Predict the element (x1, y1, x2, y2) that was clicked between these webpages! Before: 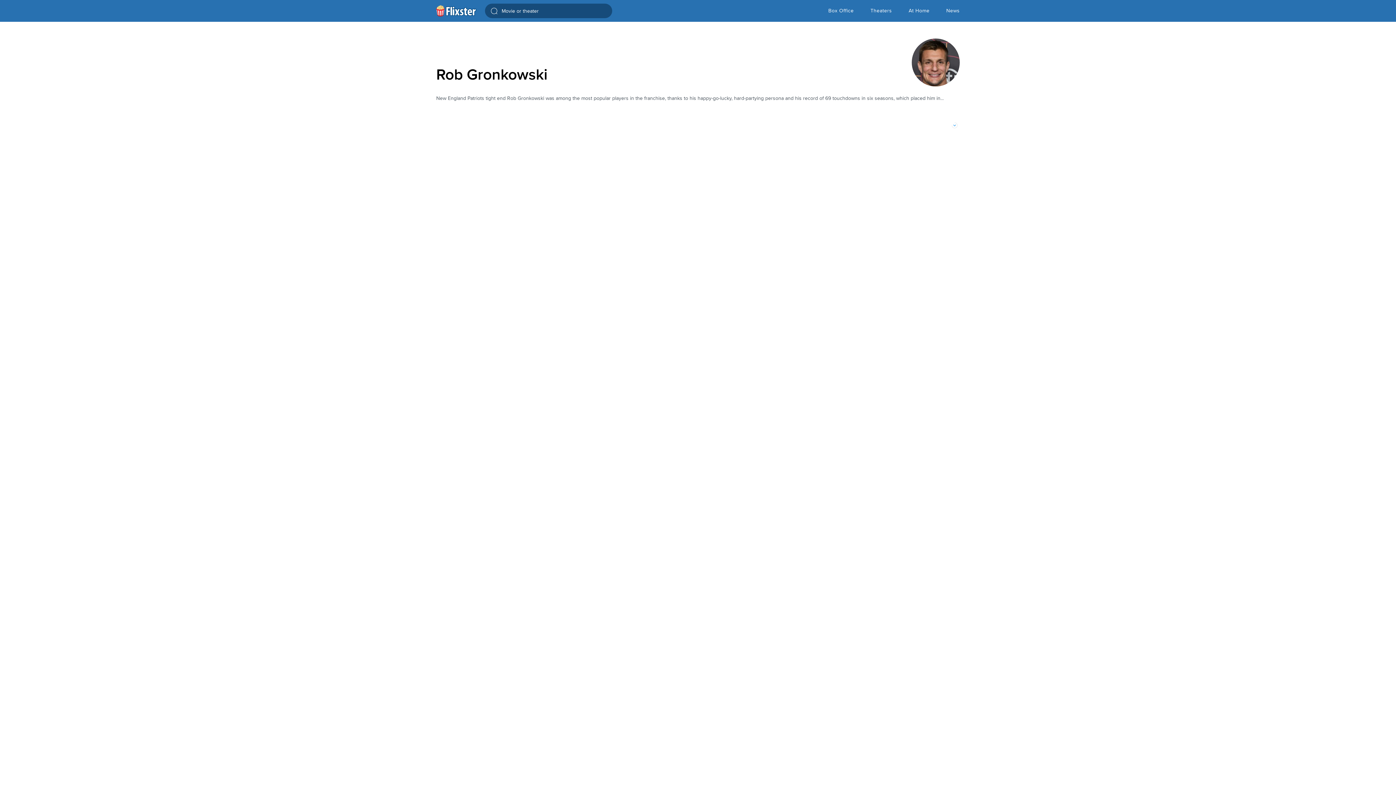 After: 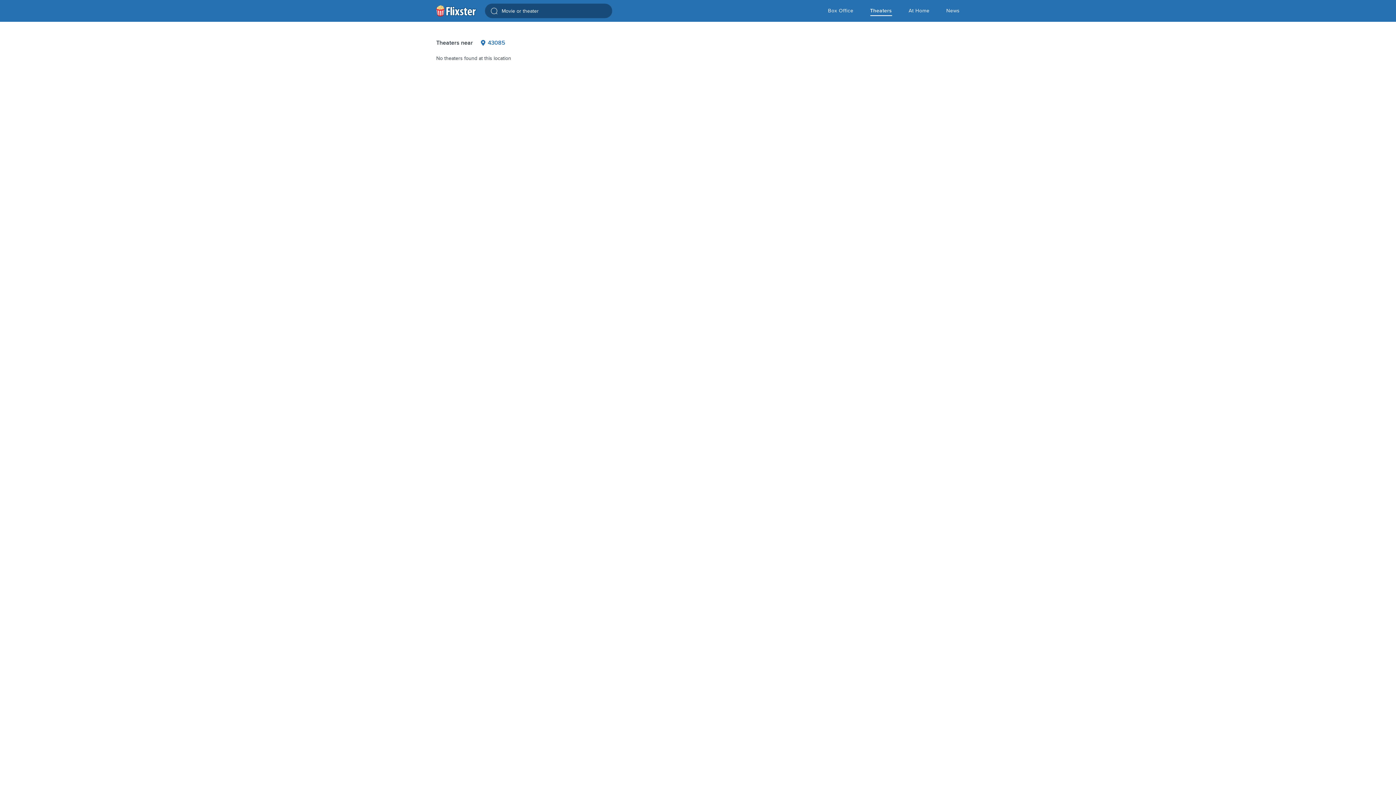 Action: label: Theaters bbox: (870, 0, 892, 21)